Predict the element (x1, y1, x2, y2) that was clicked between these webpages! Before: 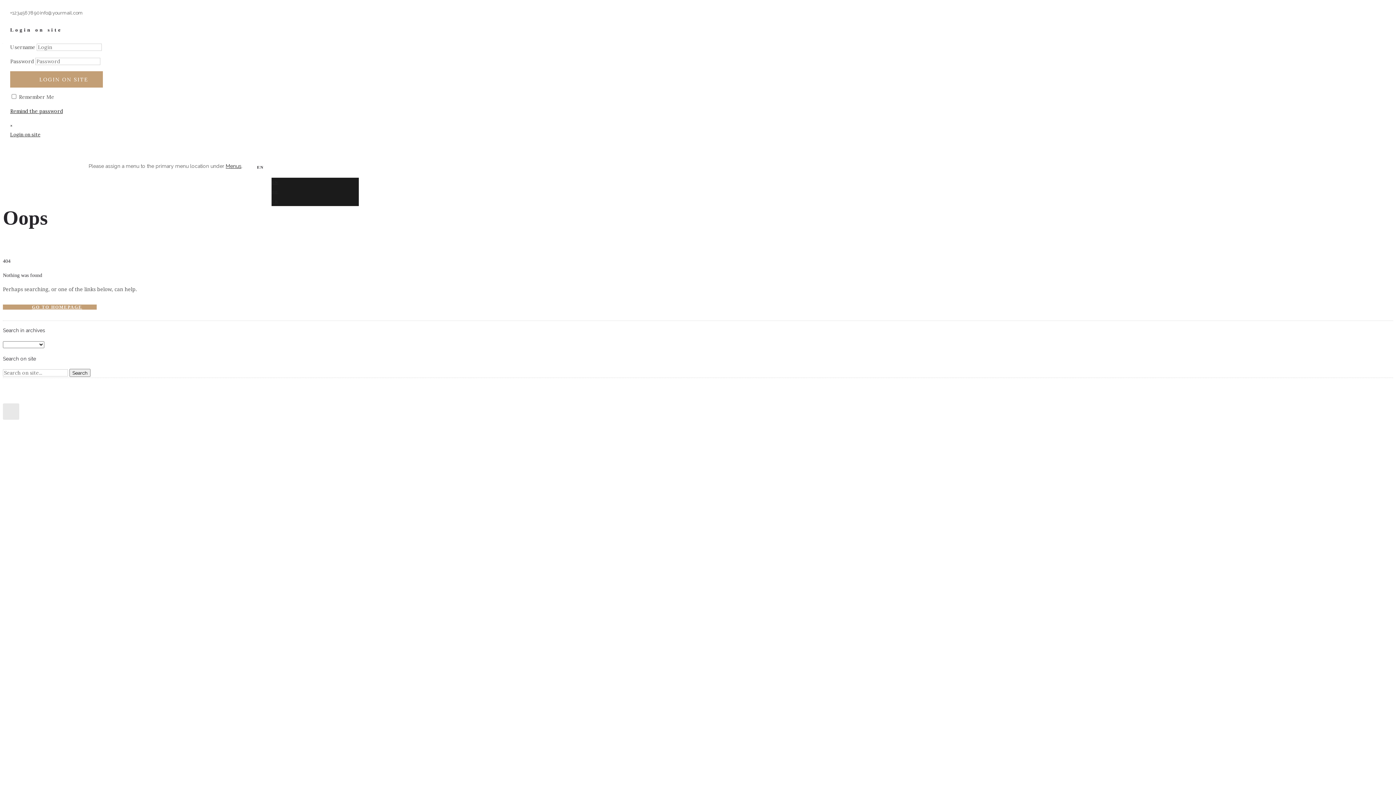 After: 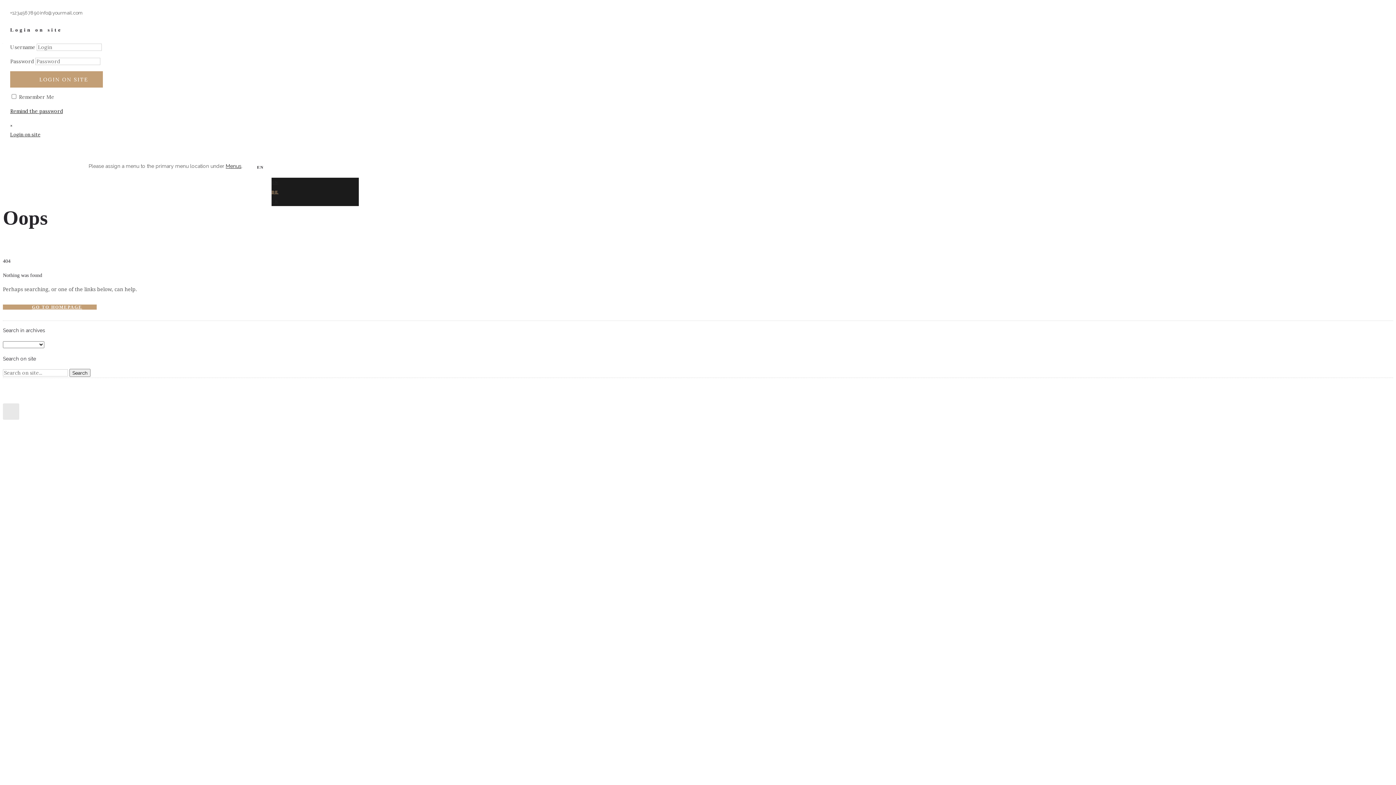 Action: bbox: (271, 189, 278, 194) label: DE